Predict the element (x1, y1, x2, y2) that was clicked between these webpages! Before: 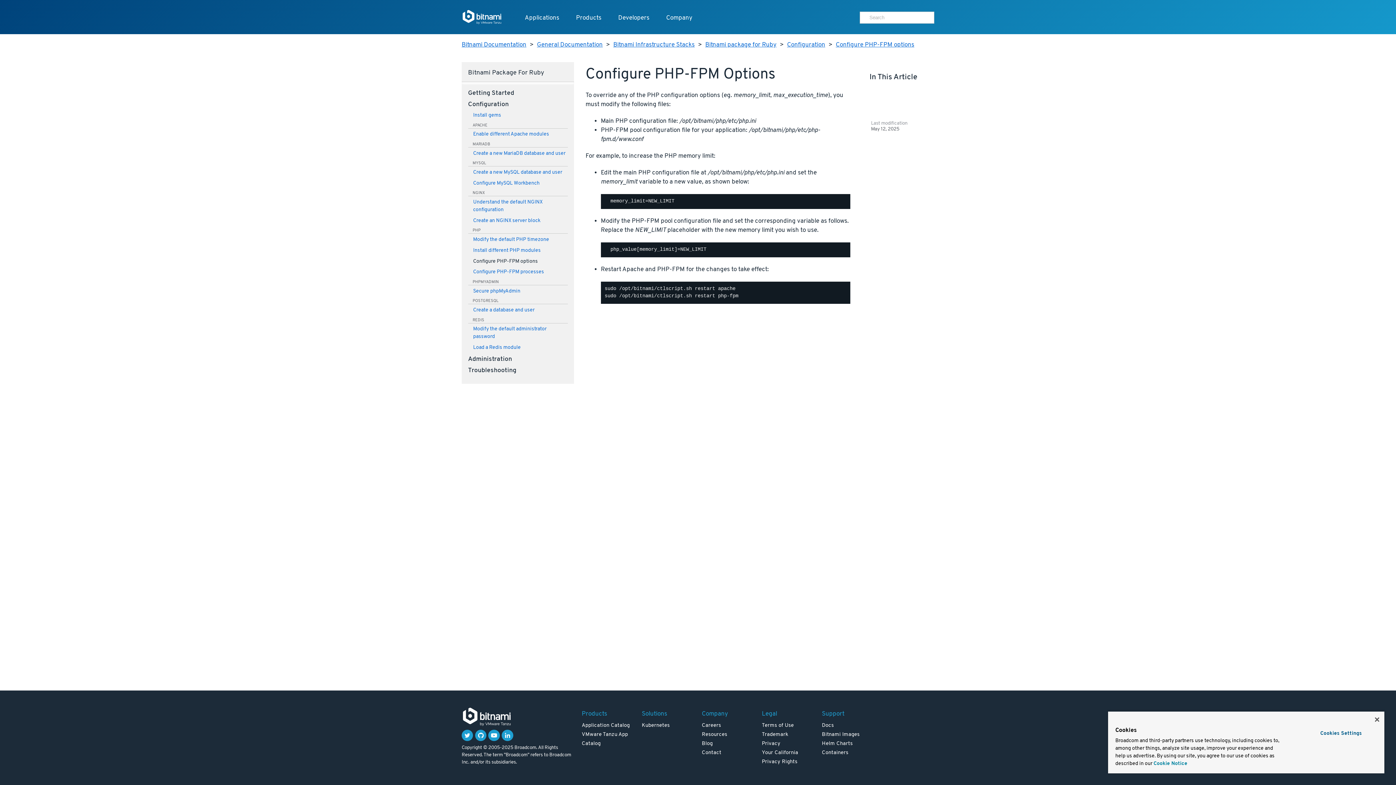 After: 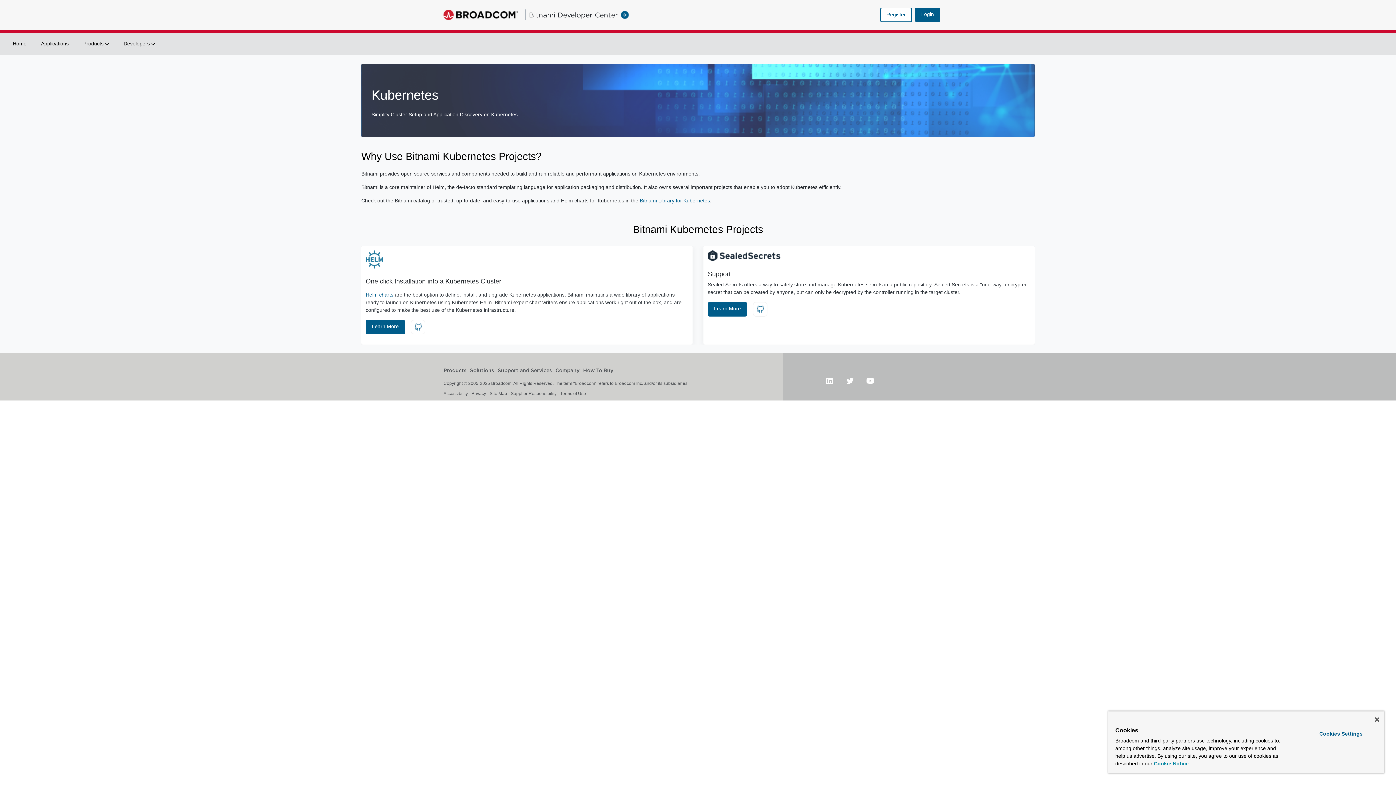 Action: label: Kubernetes bbox: (641, 722, 669, 729)